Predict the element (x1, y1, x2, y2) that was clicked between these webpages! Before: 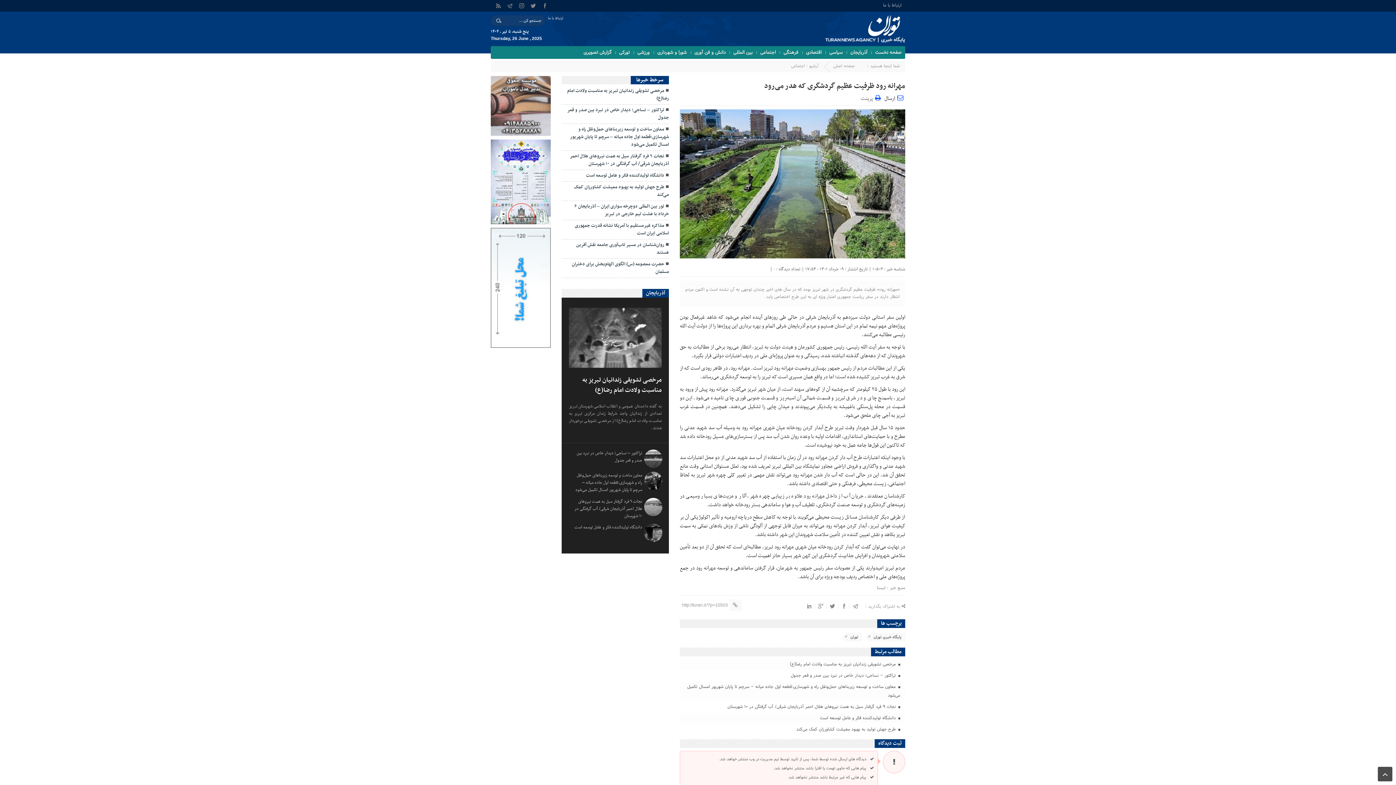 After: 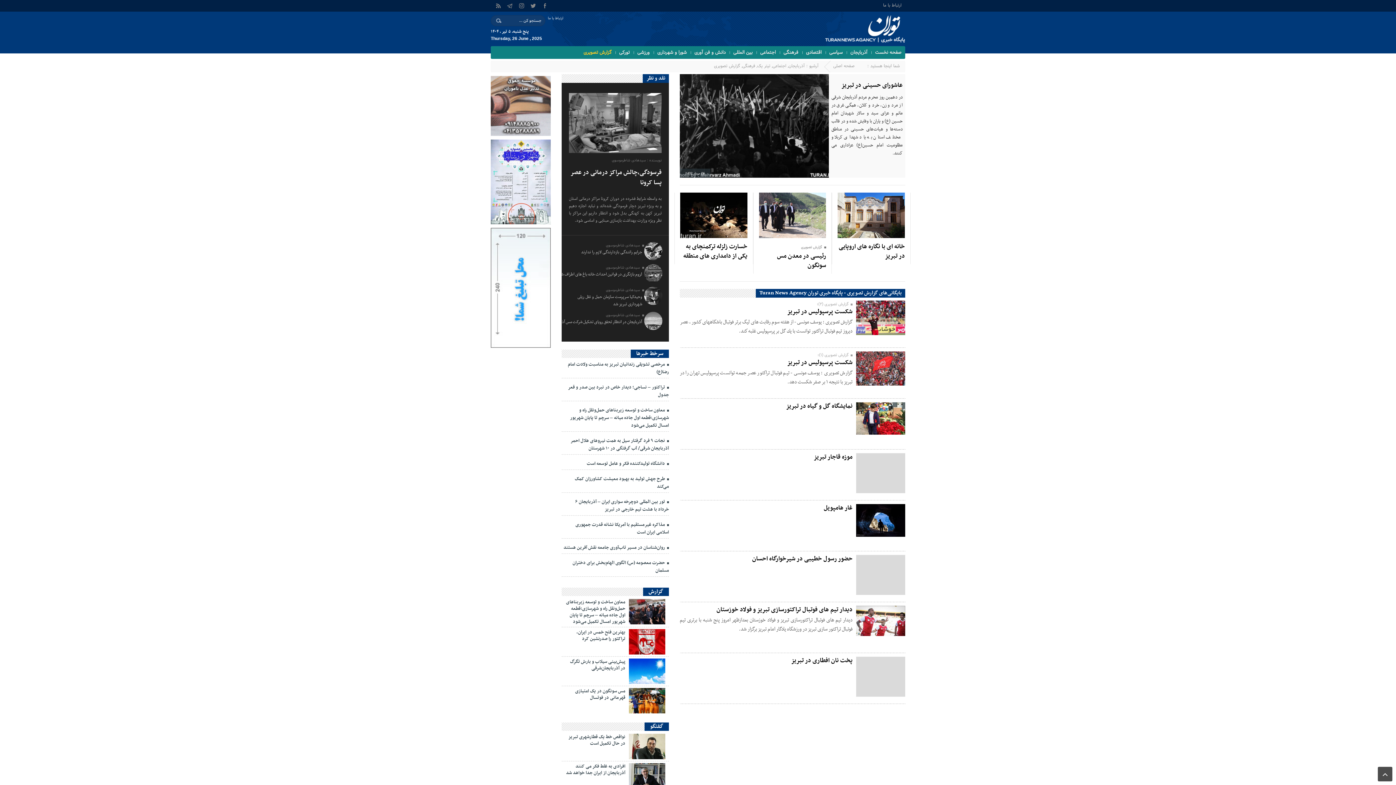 Action: label: گزارش تصویری bbox: (581, 46, 613, 59)